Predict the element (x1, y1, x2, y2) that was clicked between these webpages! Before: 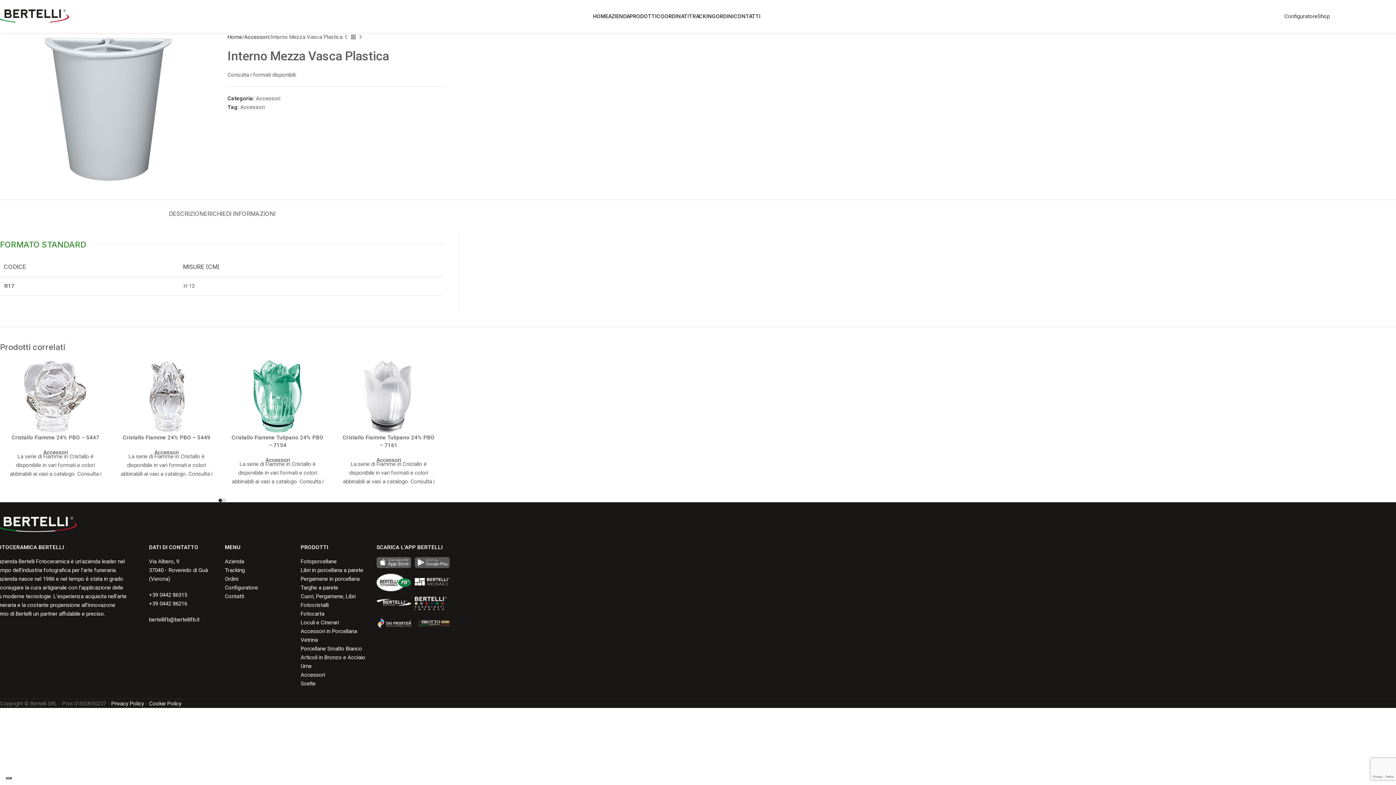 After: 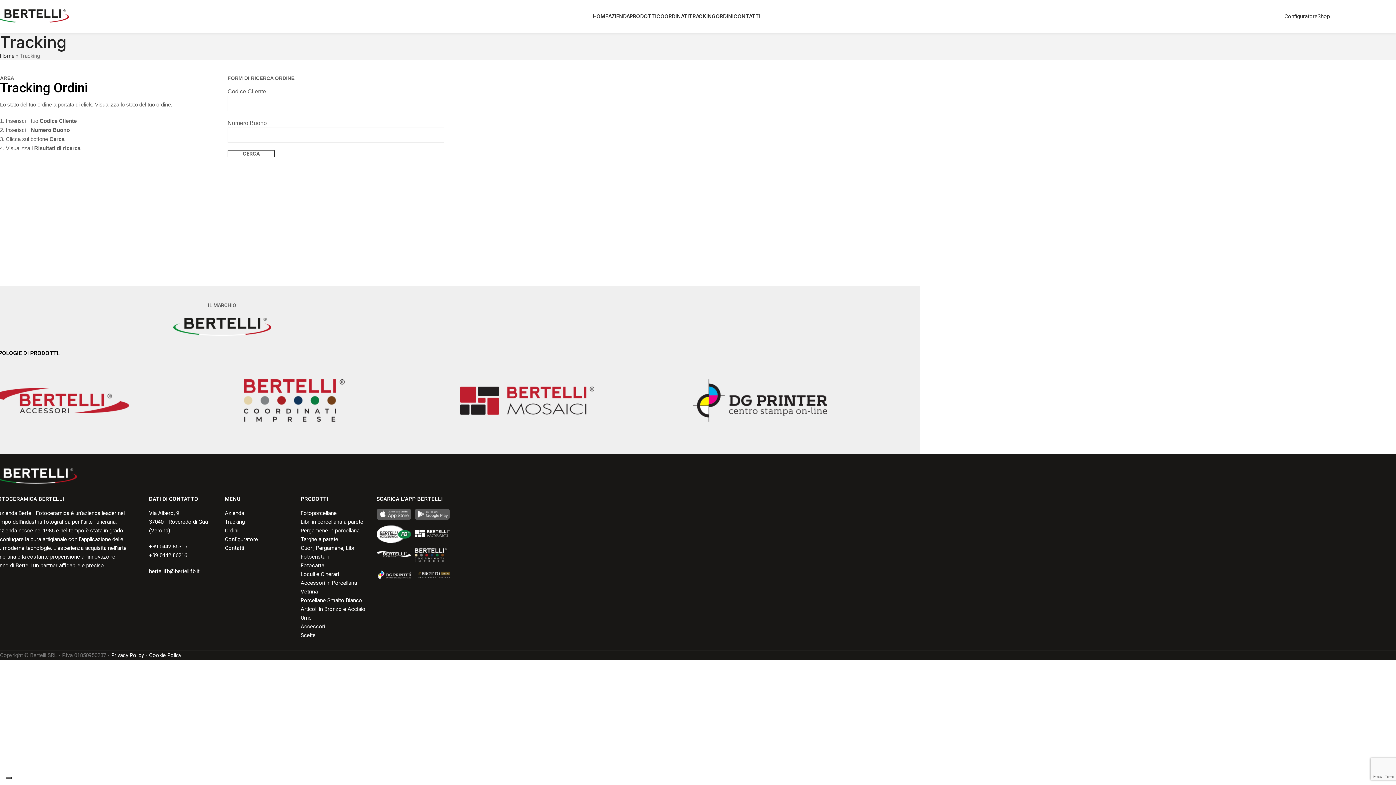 Action: bbox: (224, 567, 244, 573) label: Tracking